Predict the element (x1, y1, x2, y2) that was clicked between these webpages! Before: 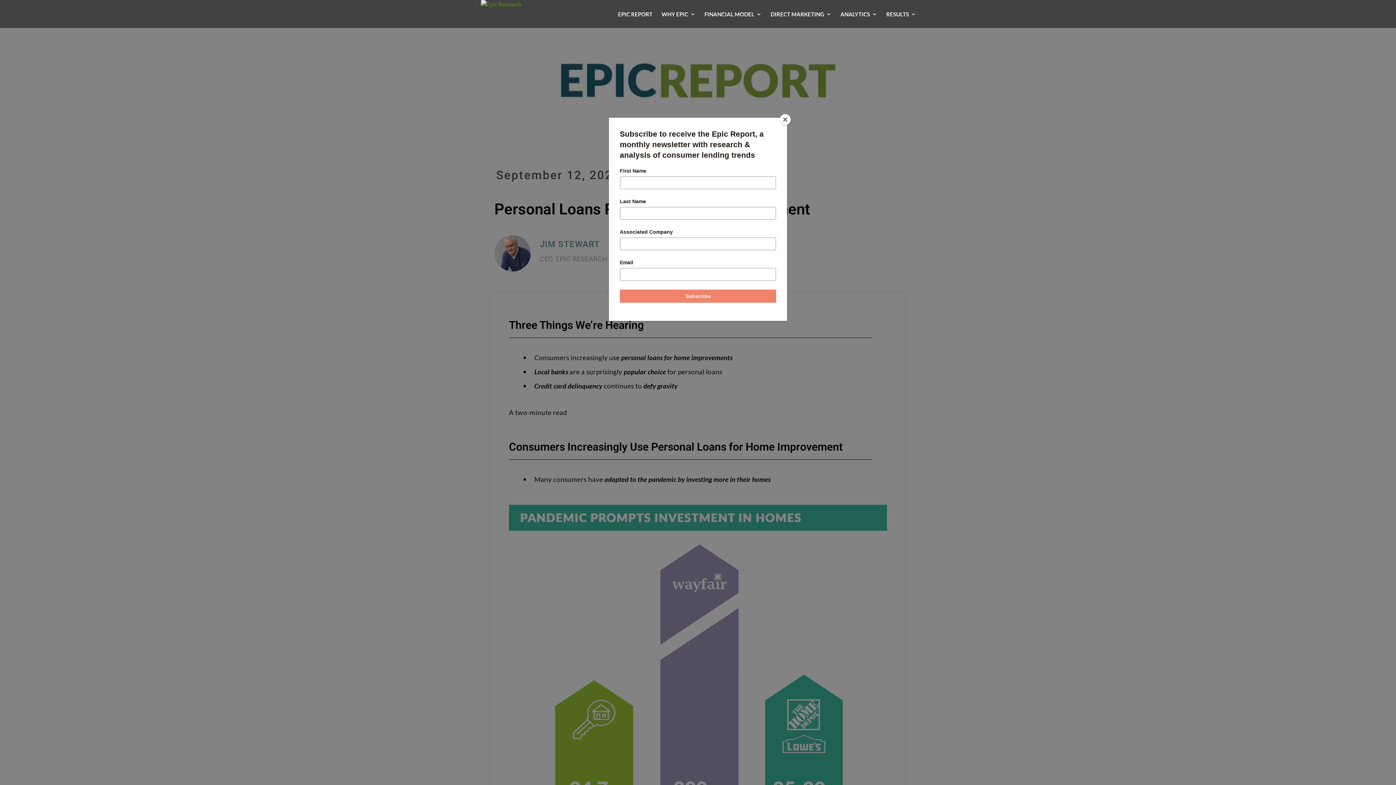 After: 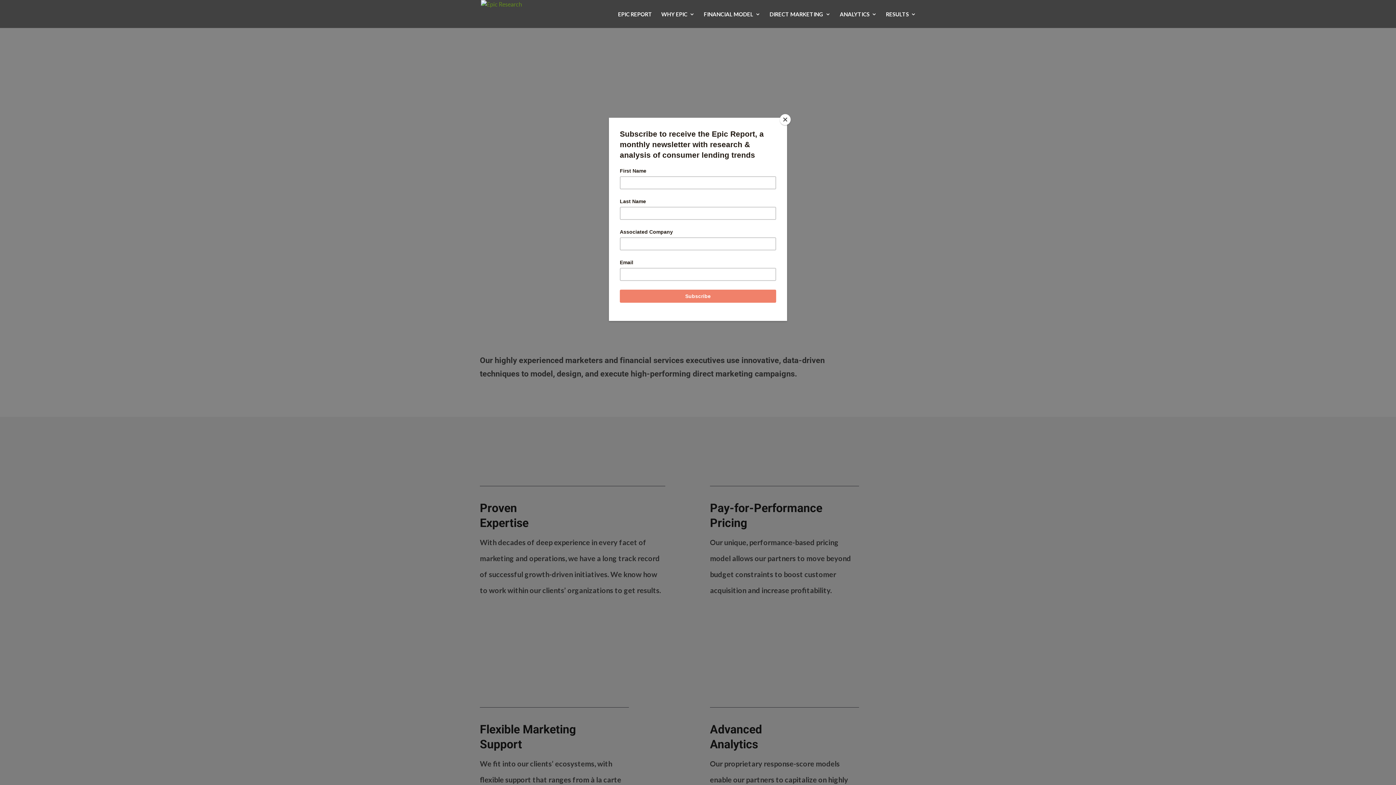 Action: bbox: (481, 9, 521, 16)